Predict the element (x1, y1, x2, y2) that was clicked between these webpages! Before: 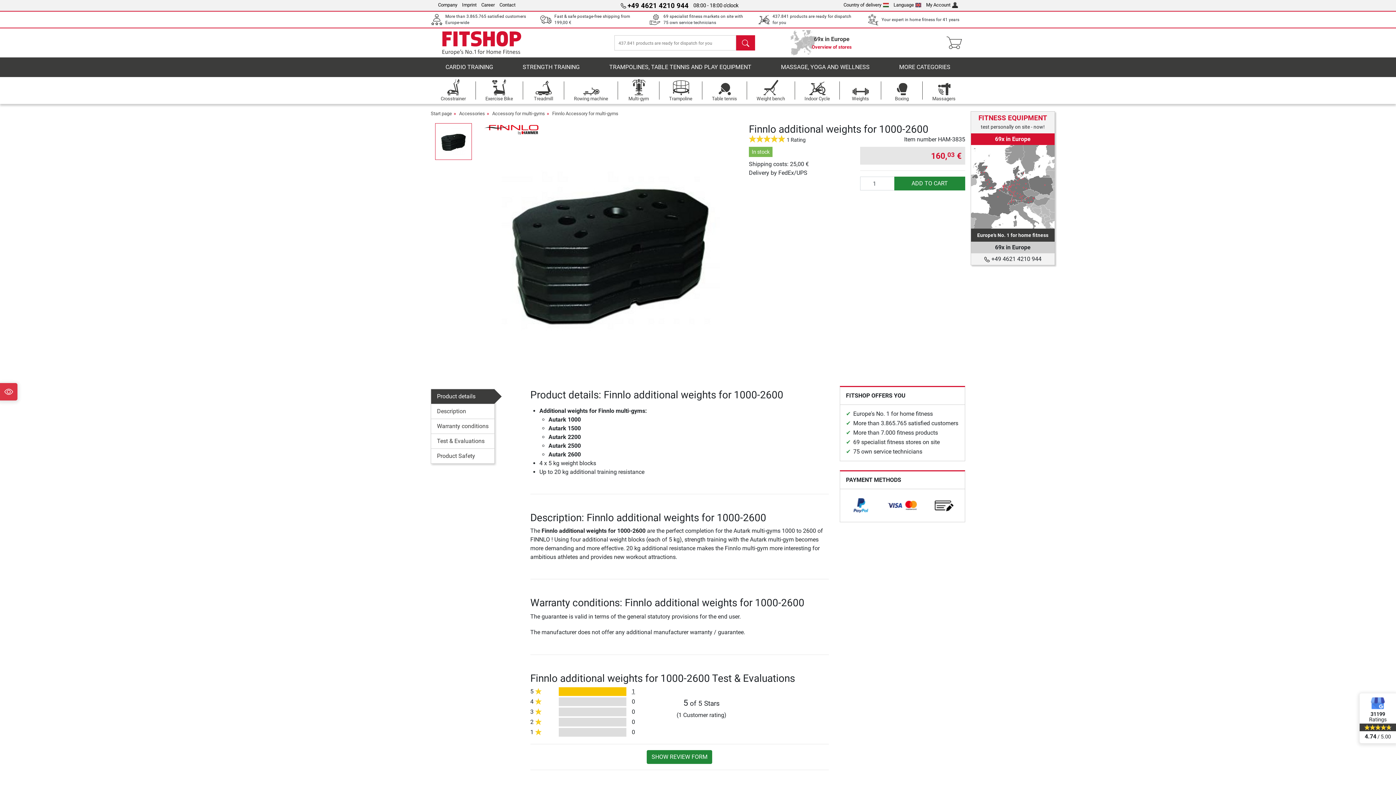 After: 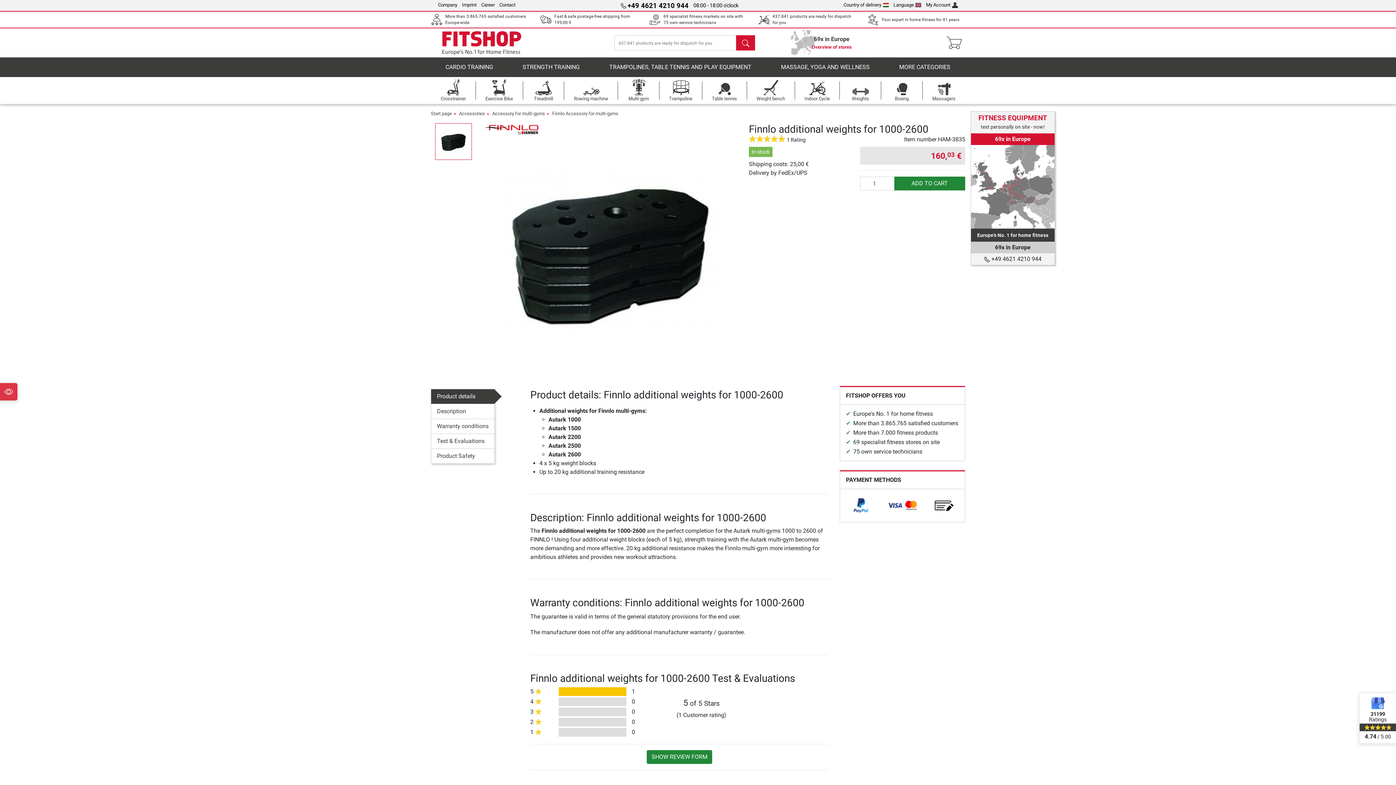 Action: label: 1 bbox: (631, 688, 635, 695)